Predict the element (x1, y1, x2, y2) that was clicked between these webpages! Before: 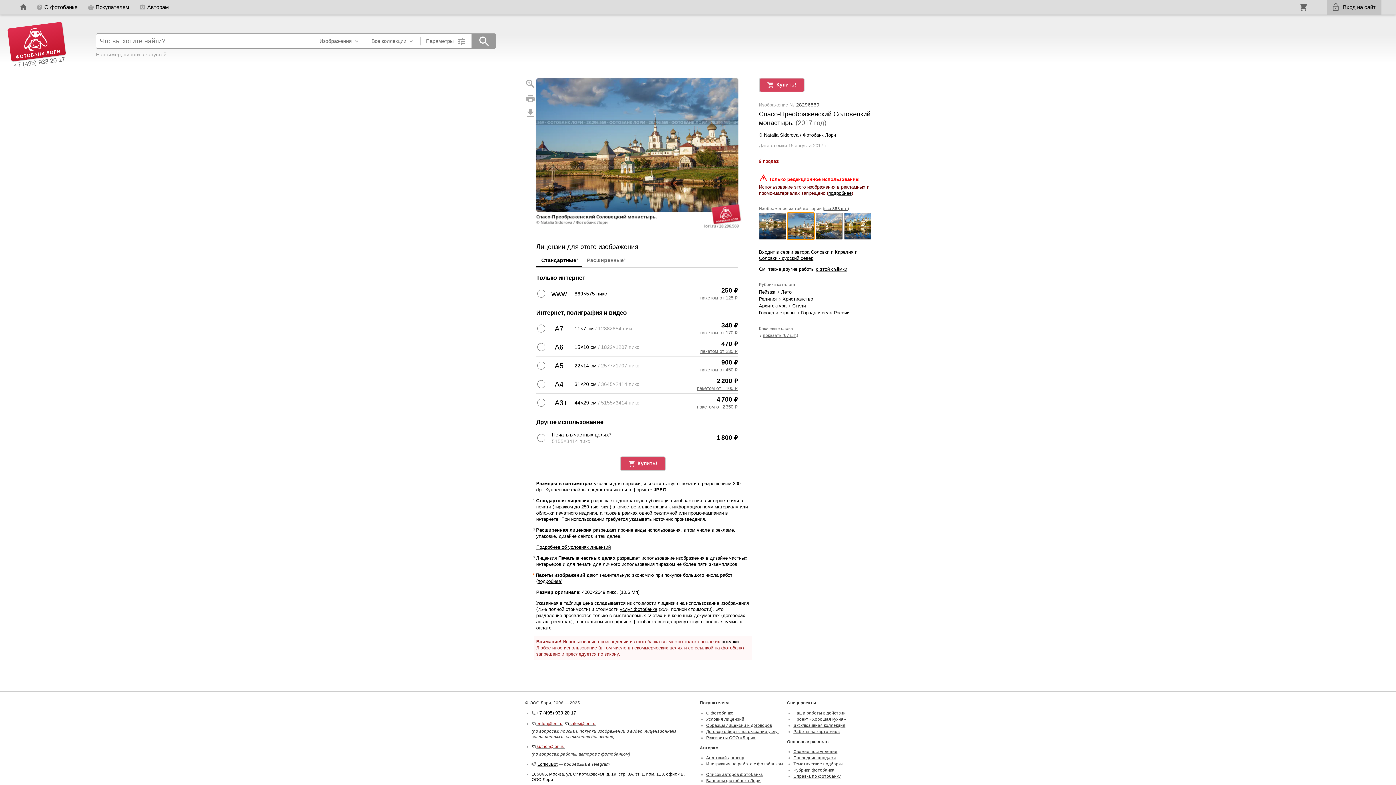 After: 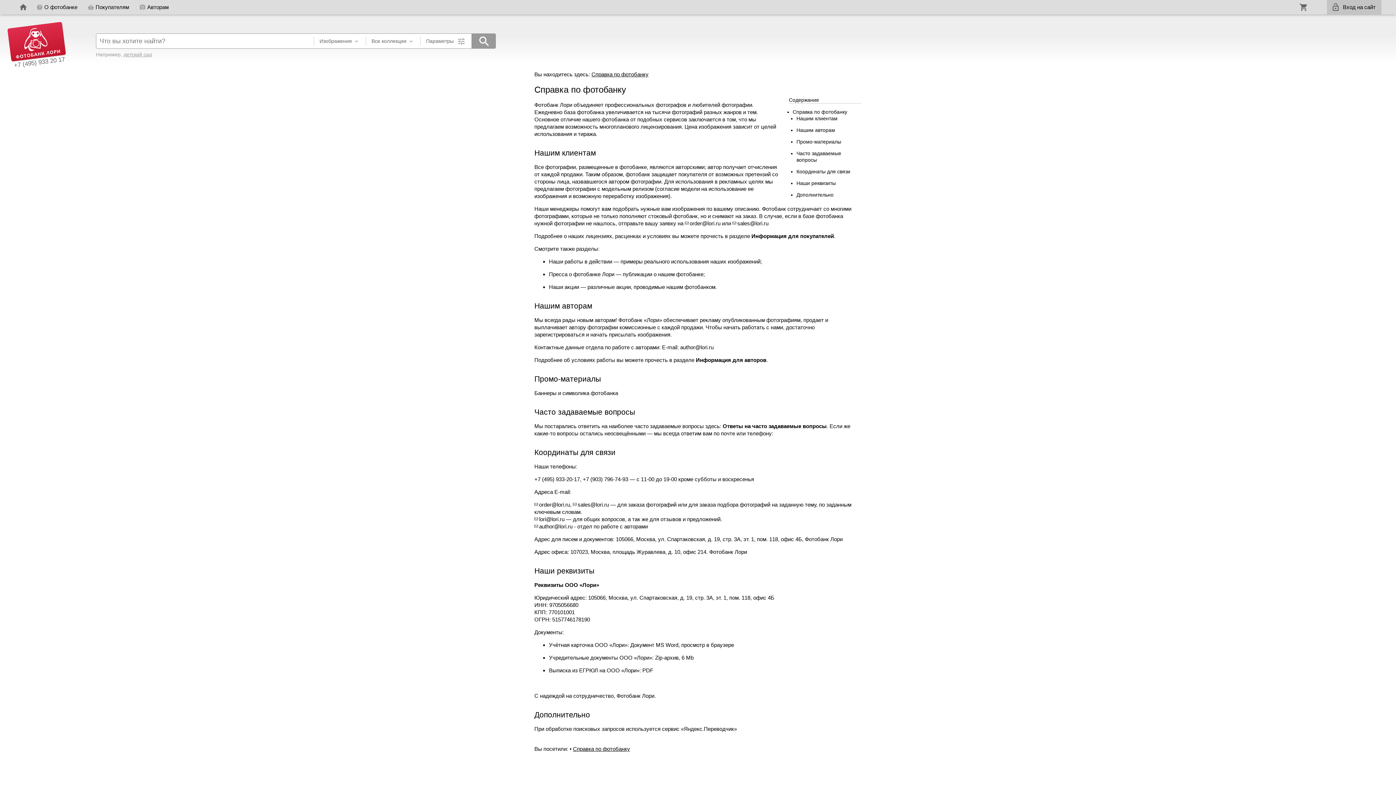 Action: label: Справка по фотобанку bbox: (793, 774, 840, 779)